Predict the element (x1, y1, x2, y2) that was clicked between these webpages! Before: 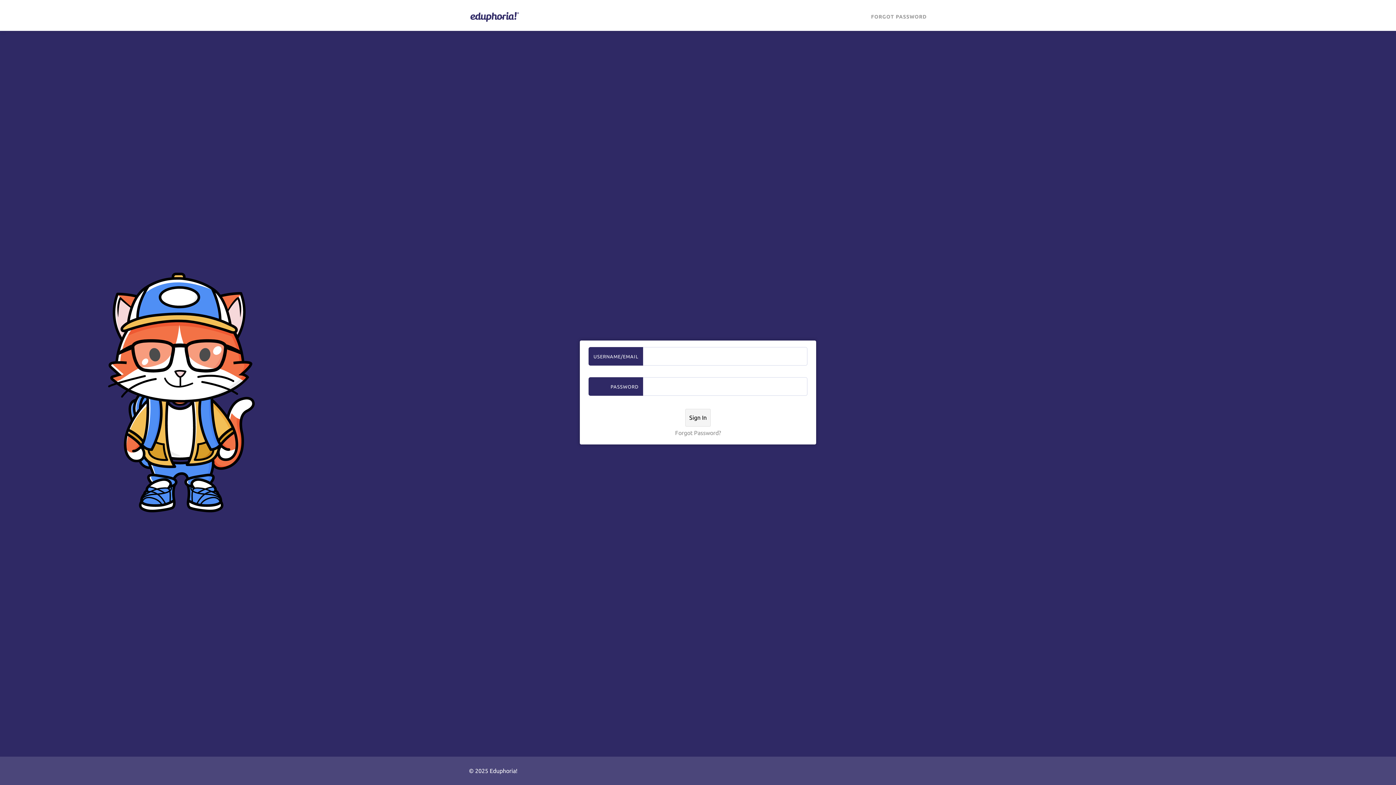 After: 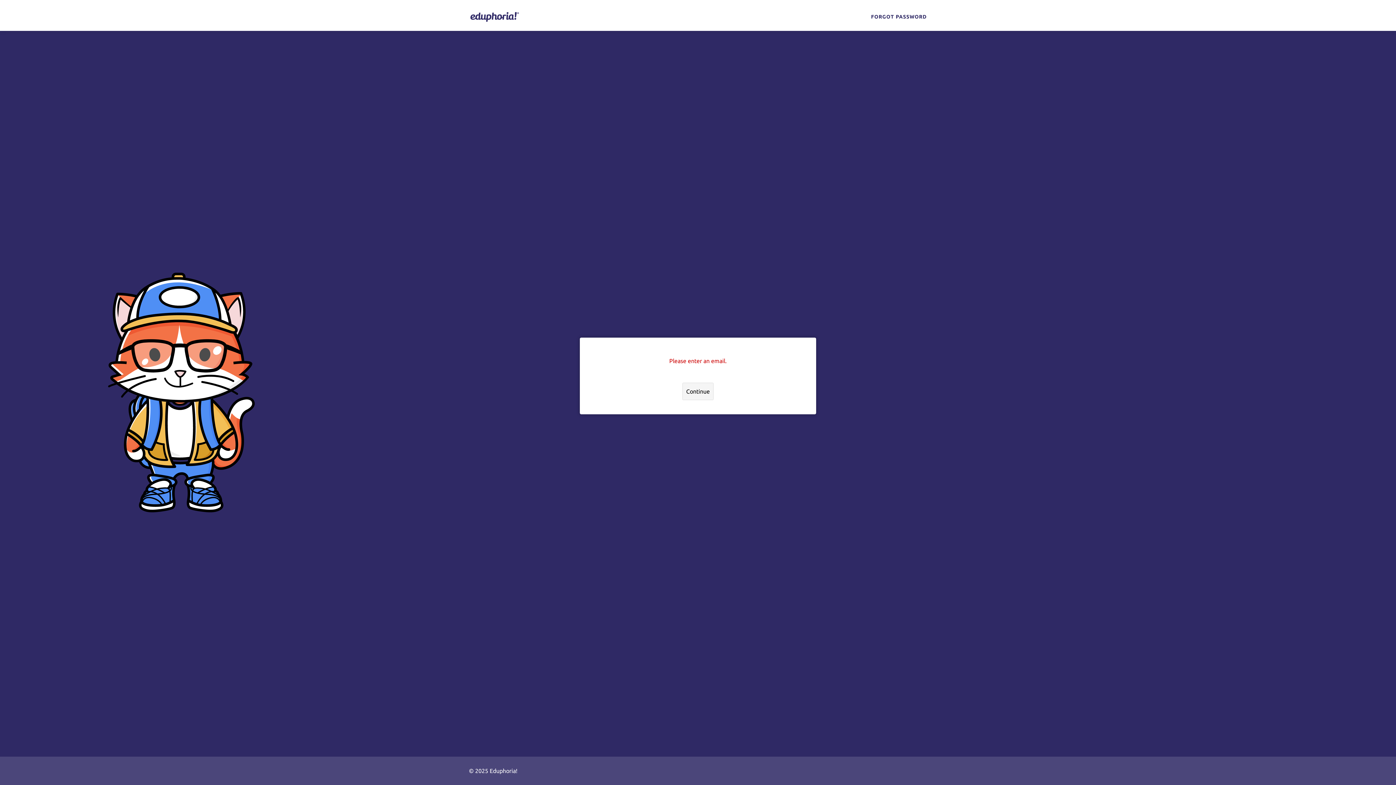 Action: bbox: (870, 10, 927, 21) label: FORGOT PASSWORD